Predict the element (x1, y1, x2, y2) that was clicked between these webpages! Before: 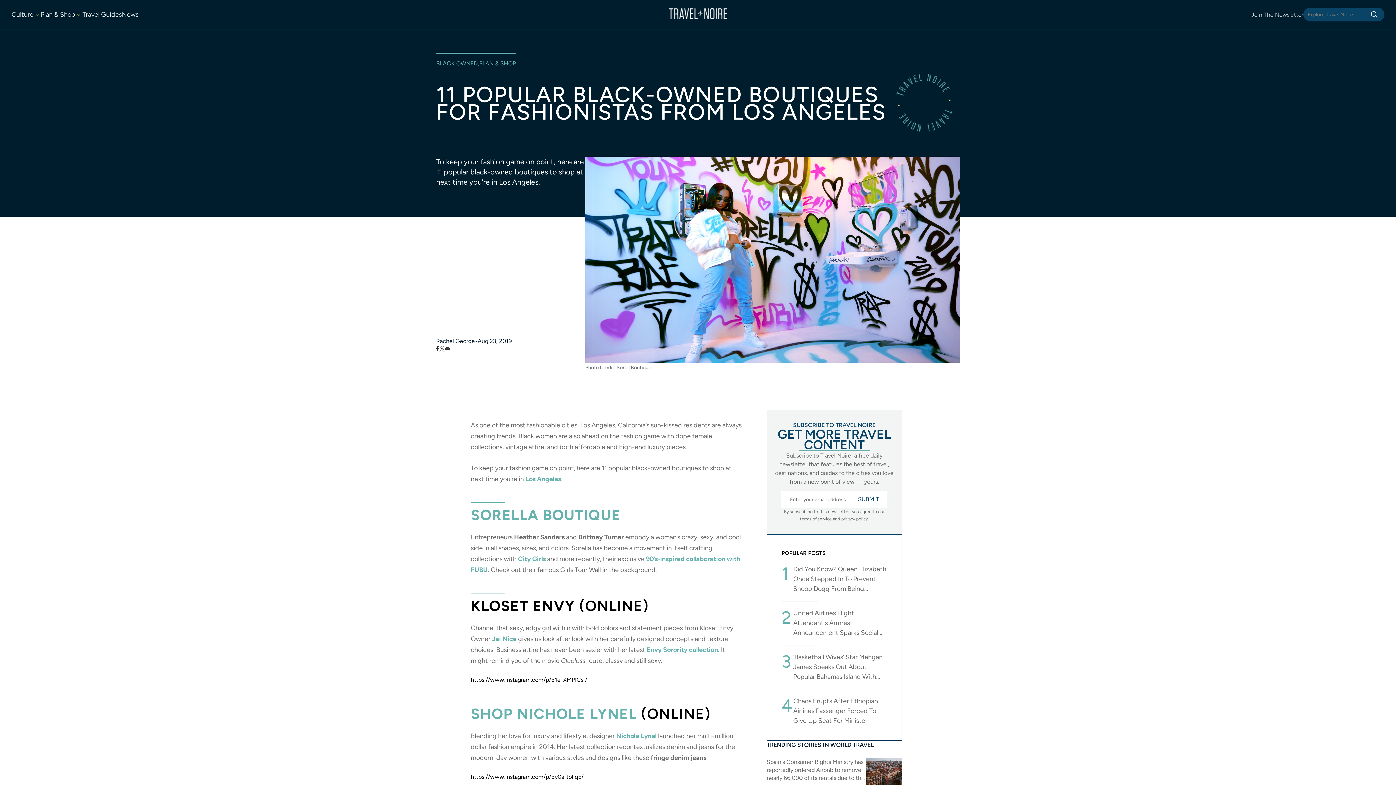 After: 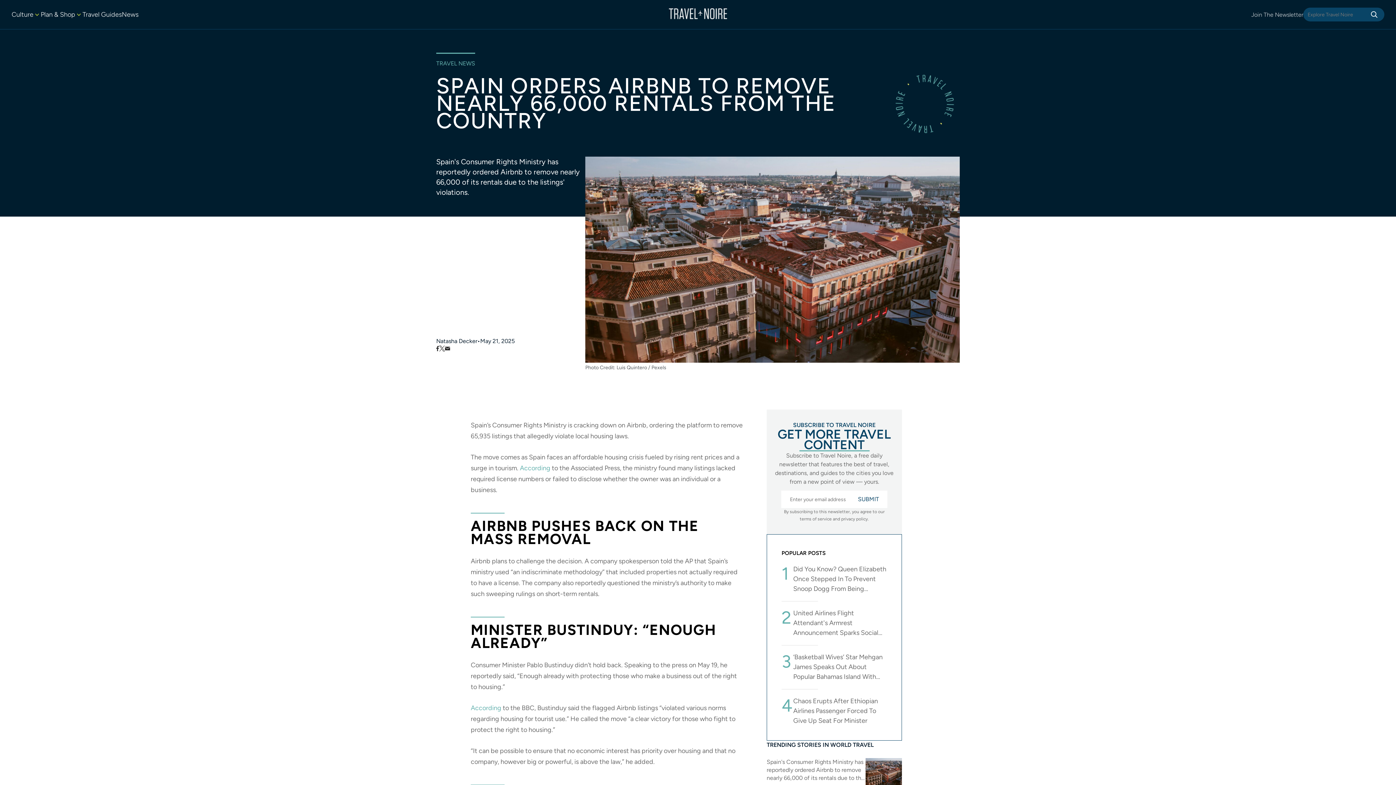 Action: bbox: (865, 758, 902, 785)